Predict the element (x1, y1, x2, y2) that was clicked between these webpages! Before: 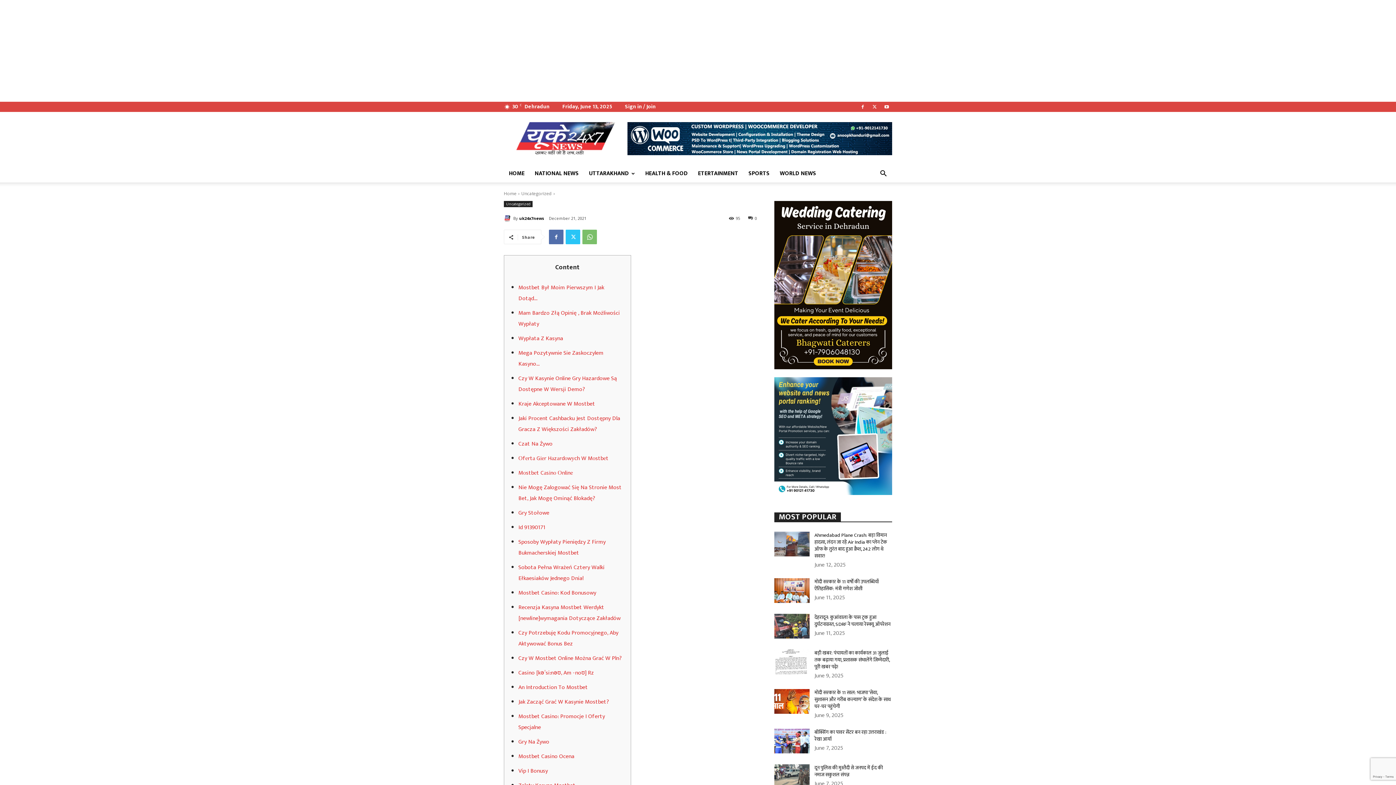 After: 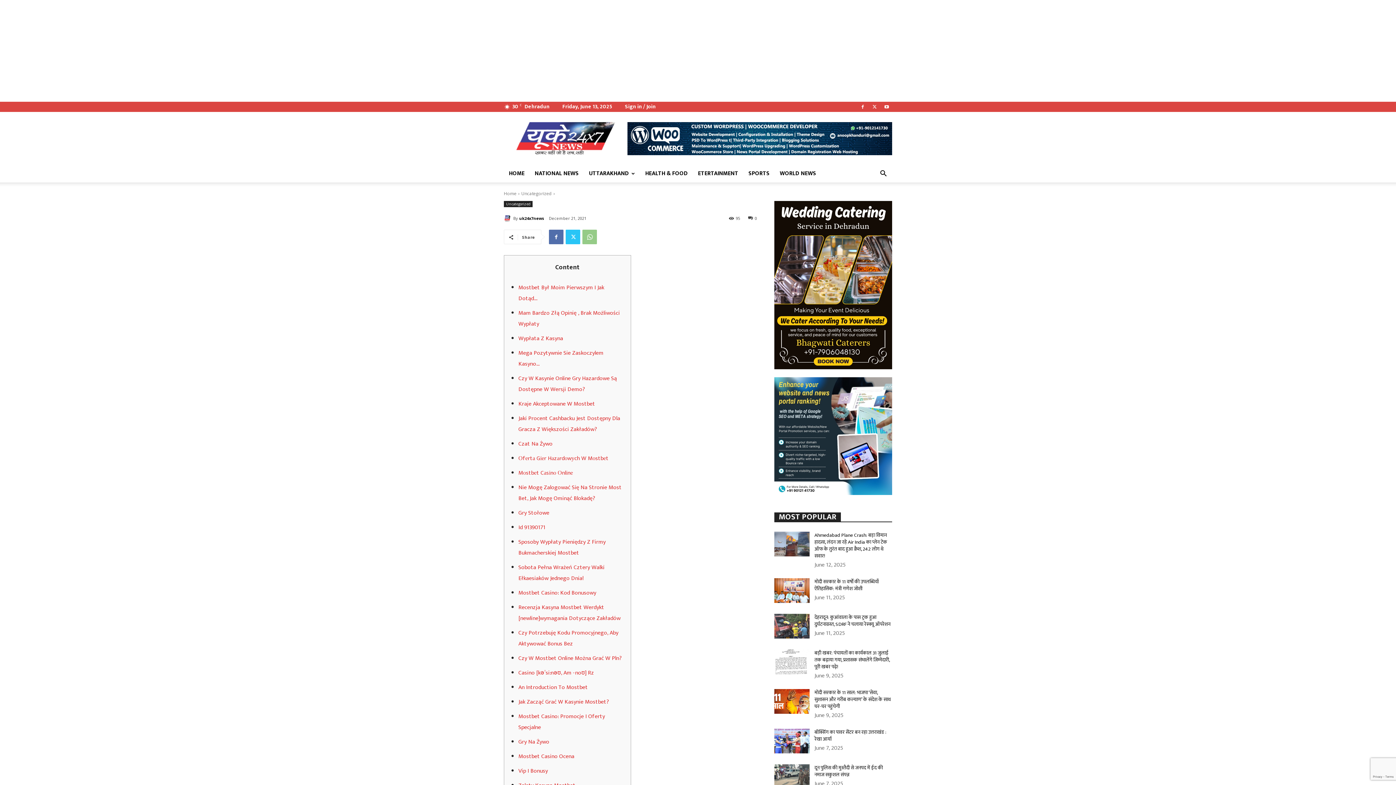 Action: bbox: (582, 229, 597, 244)